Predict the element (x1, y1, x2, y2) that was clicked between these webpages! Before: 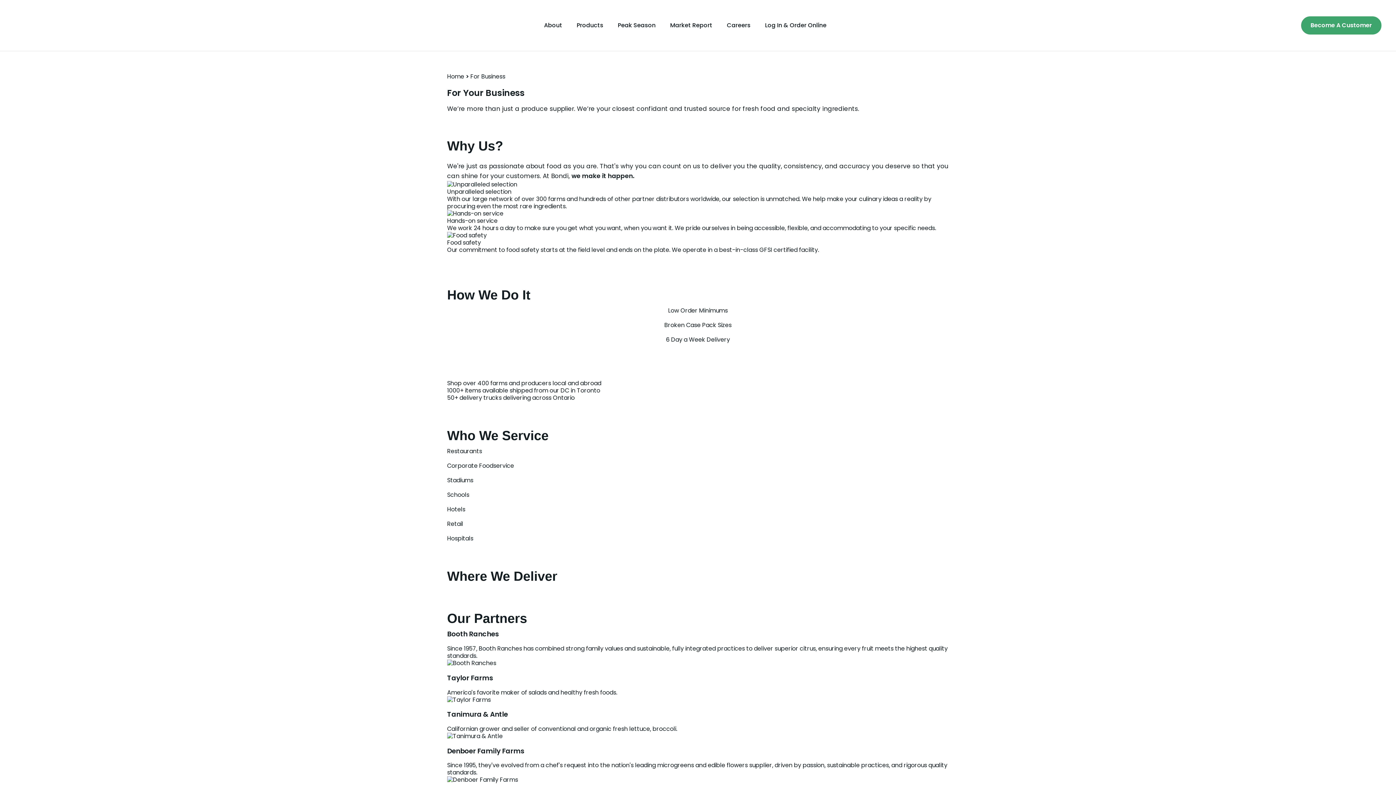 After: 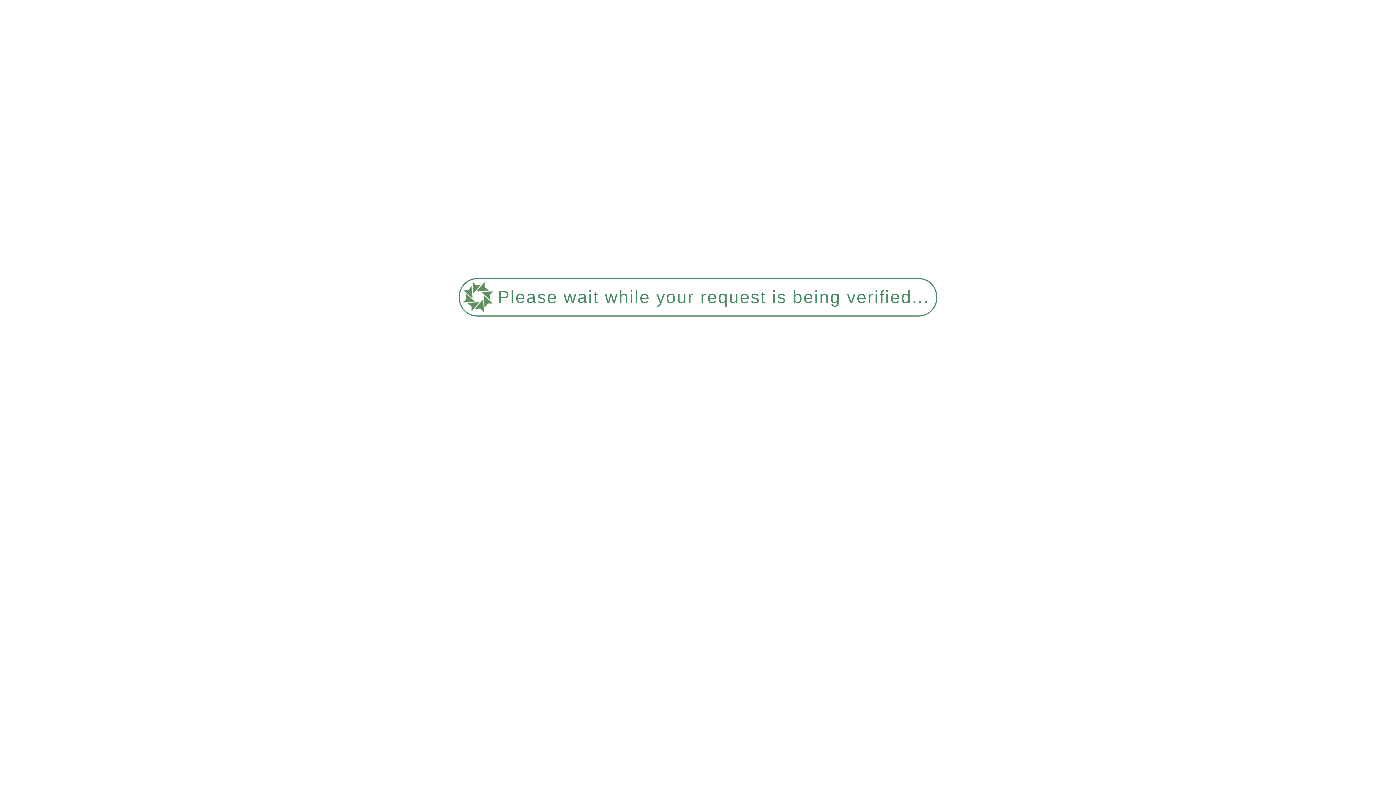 Action: label: About bbox: (544, 21, 562, 29)